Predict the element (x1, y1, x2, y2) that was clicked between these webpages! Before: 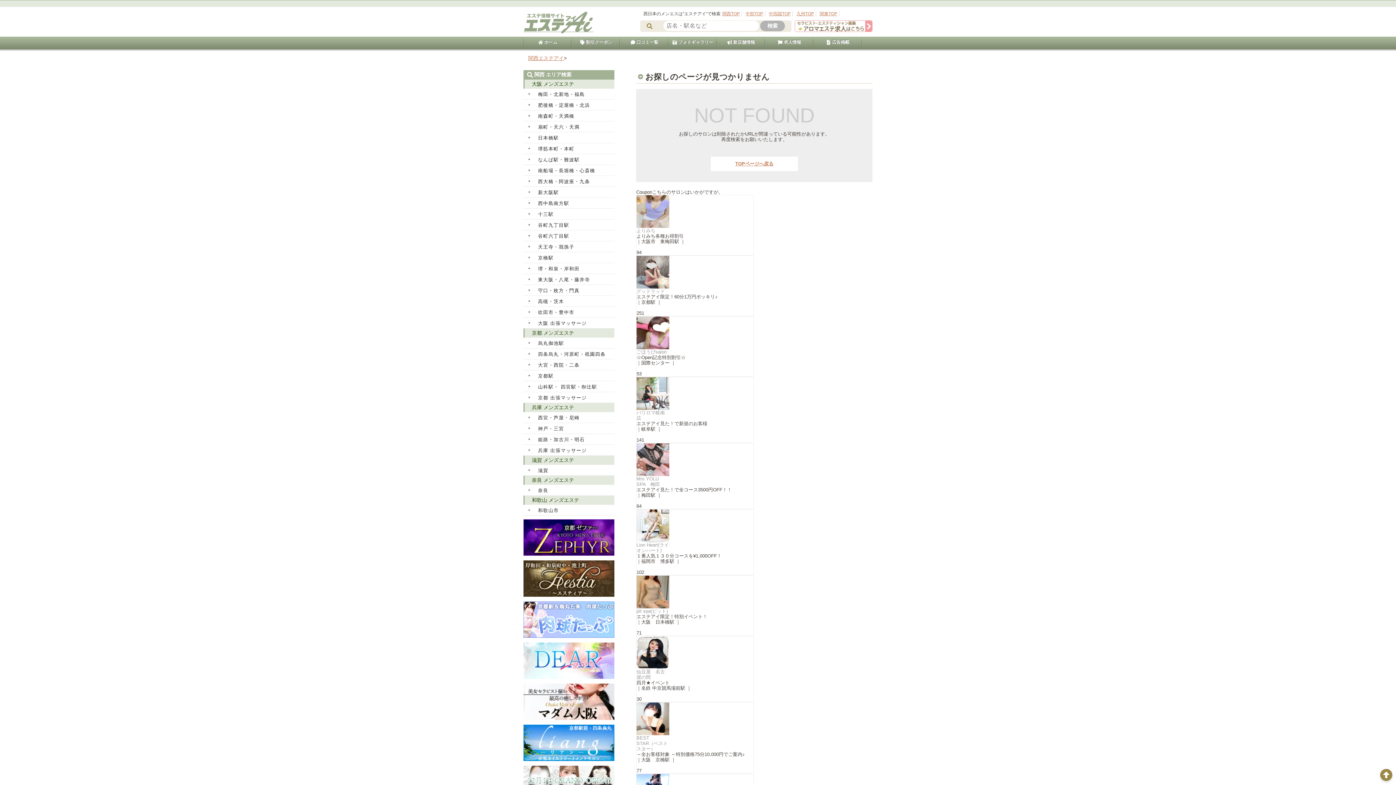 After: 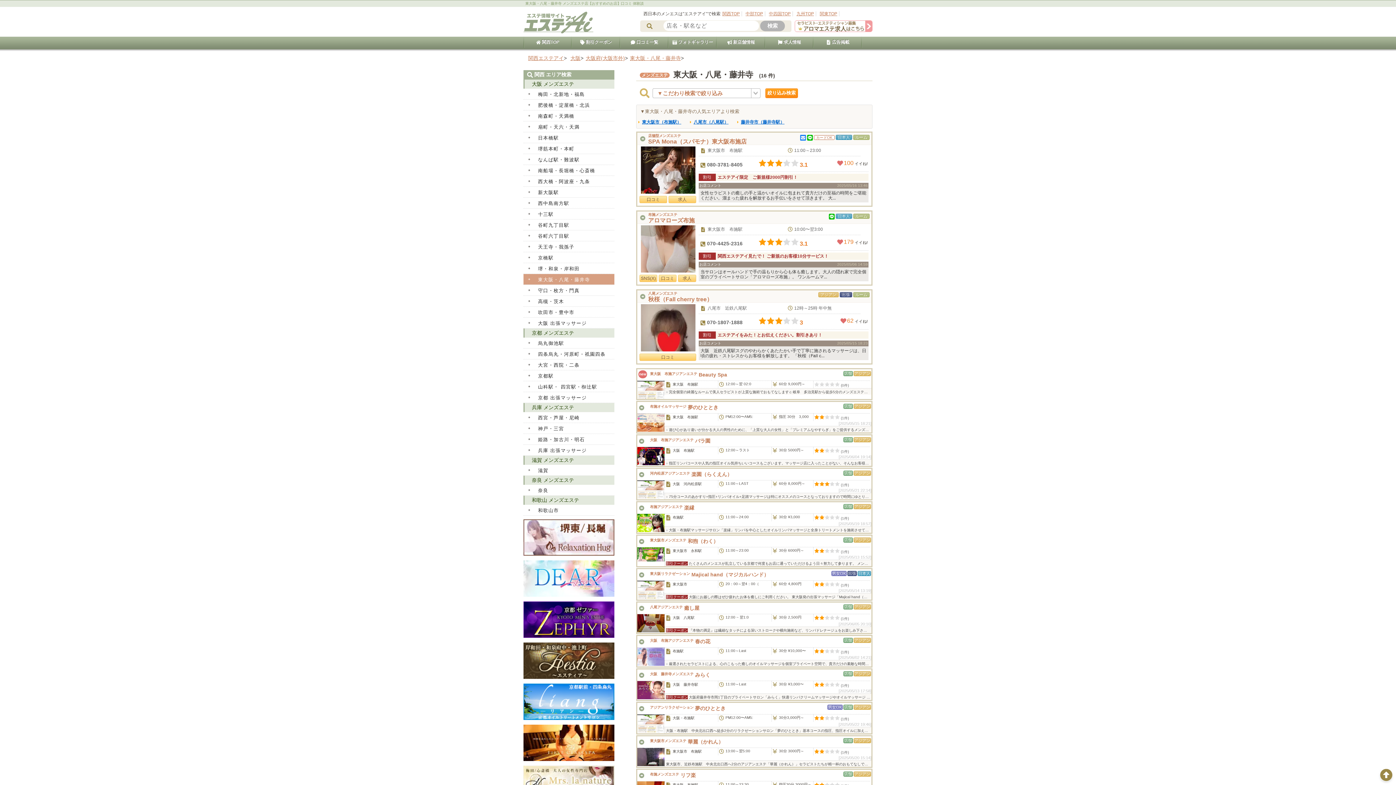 Action: label: 東大阪・八尾・藤井寺 bbox: (523, 274, 614, 284)